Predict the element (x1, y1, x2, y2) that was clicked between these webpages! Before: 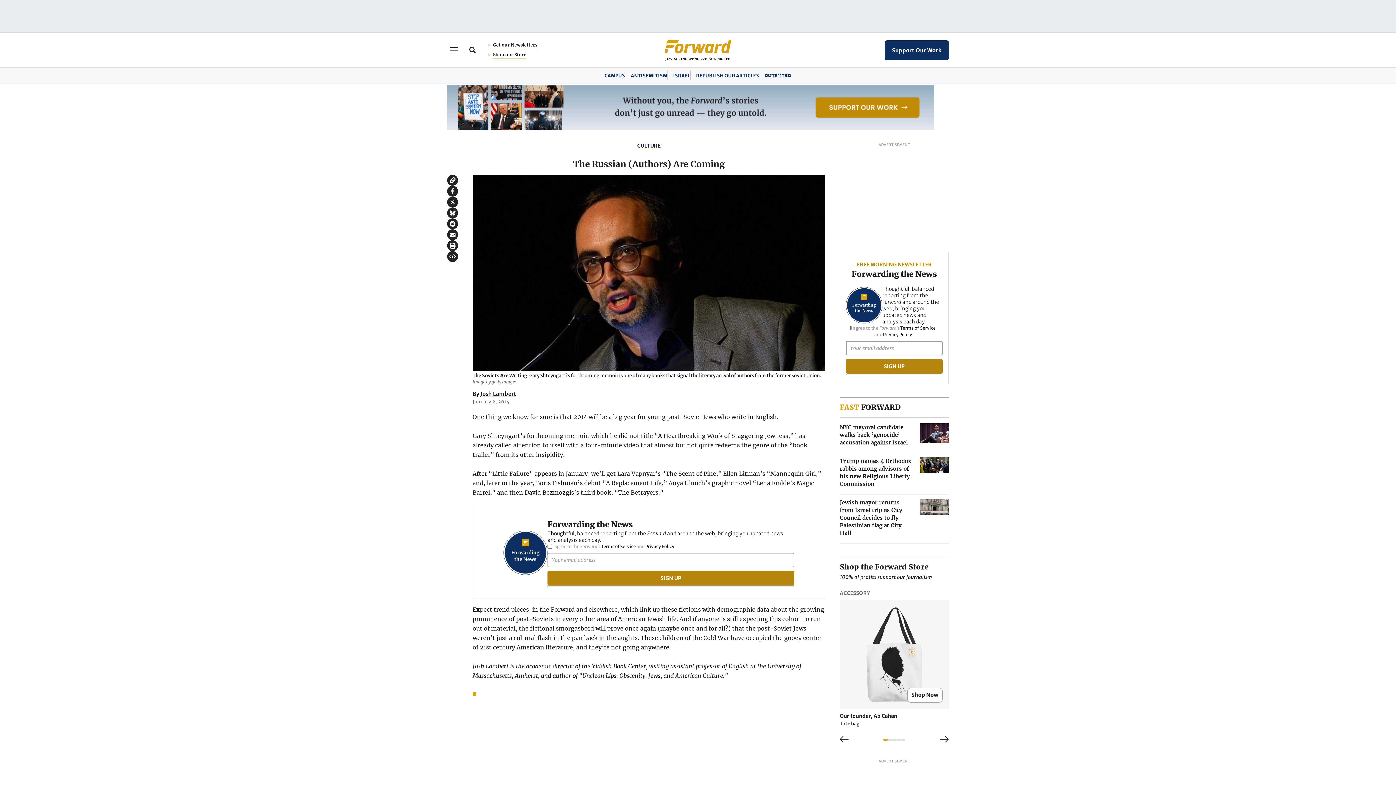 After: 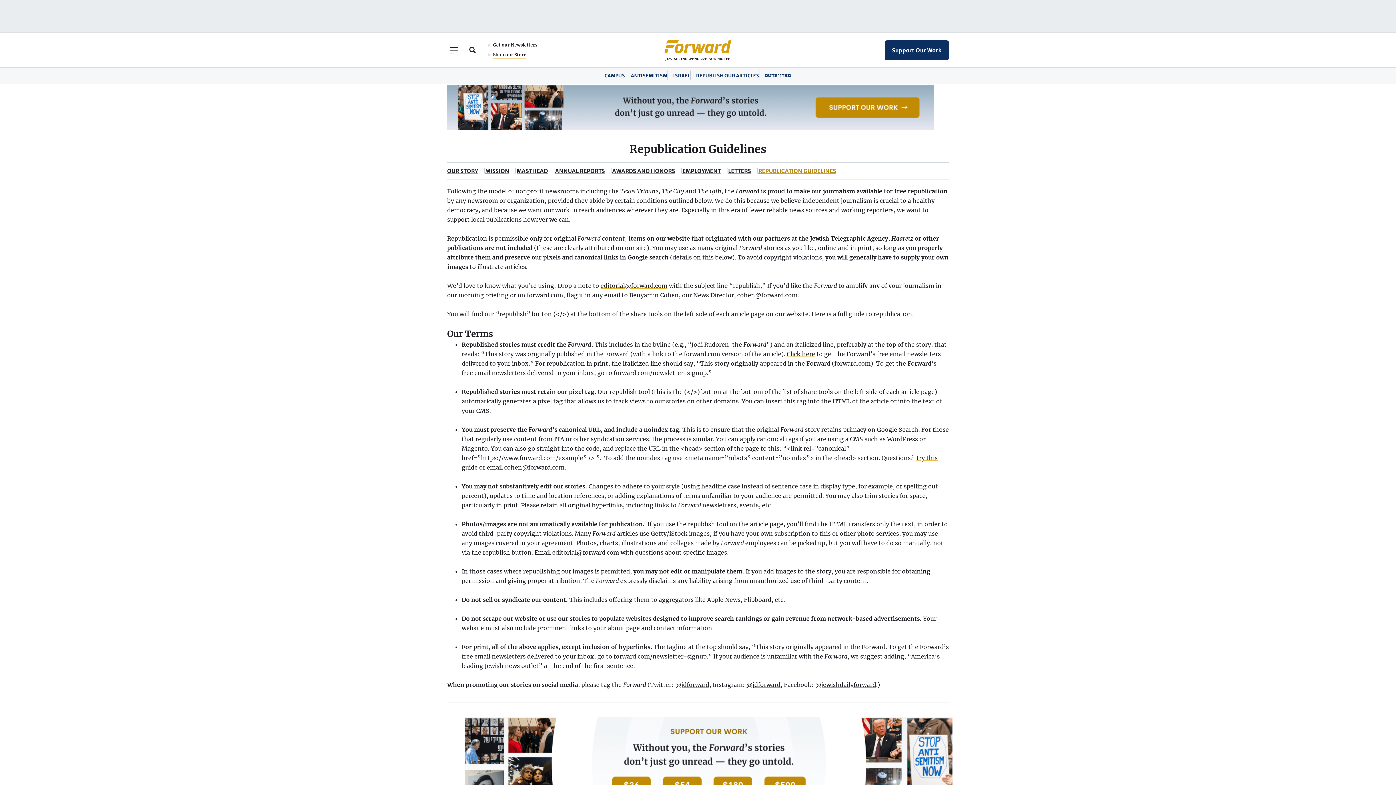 Action: label: REPUBLISH OUR ARTICLES bbox: (696, 72, 759, 78)